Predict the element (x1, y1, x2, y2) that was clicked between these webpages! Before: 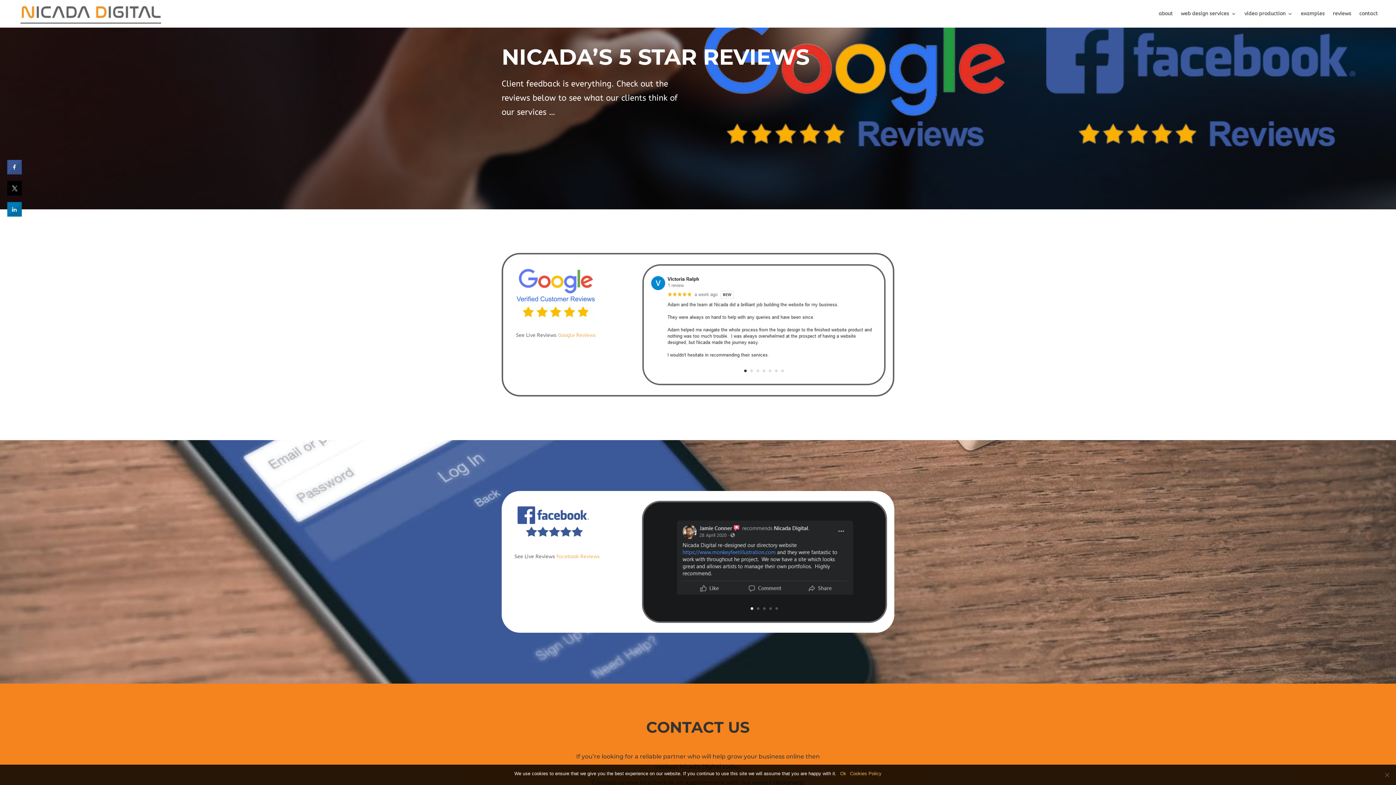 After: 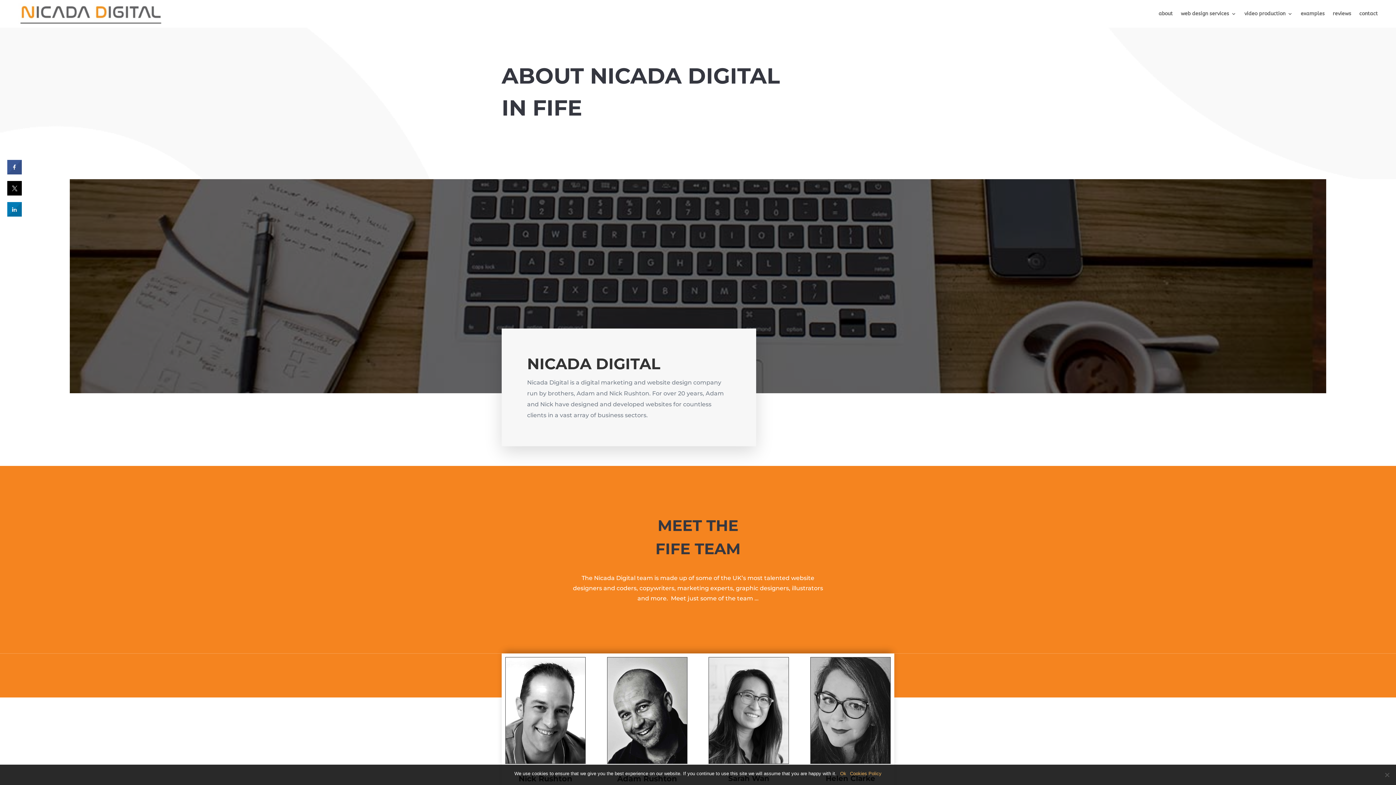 Action: label: about bbox: (1158, 0, 1173, 27)